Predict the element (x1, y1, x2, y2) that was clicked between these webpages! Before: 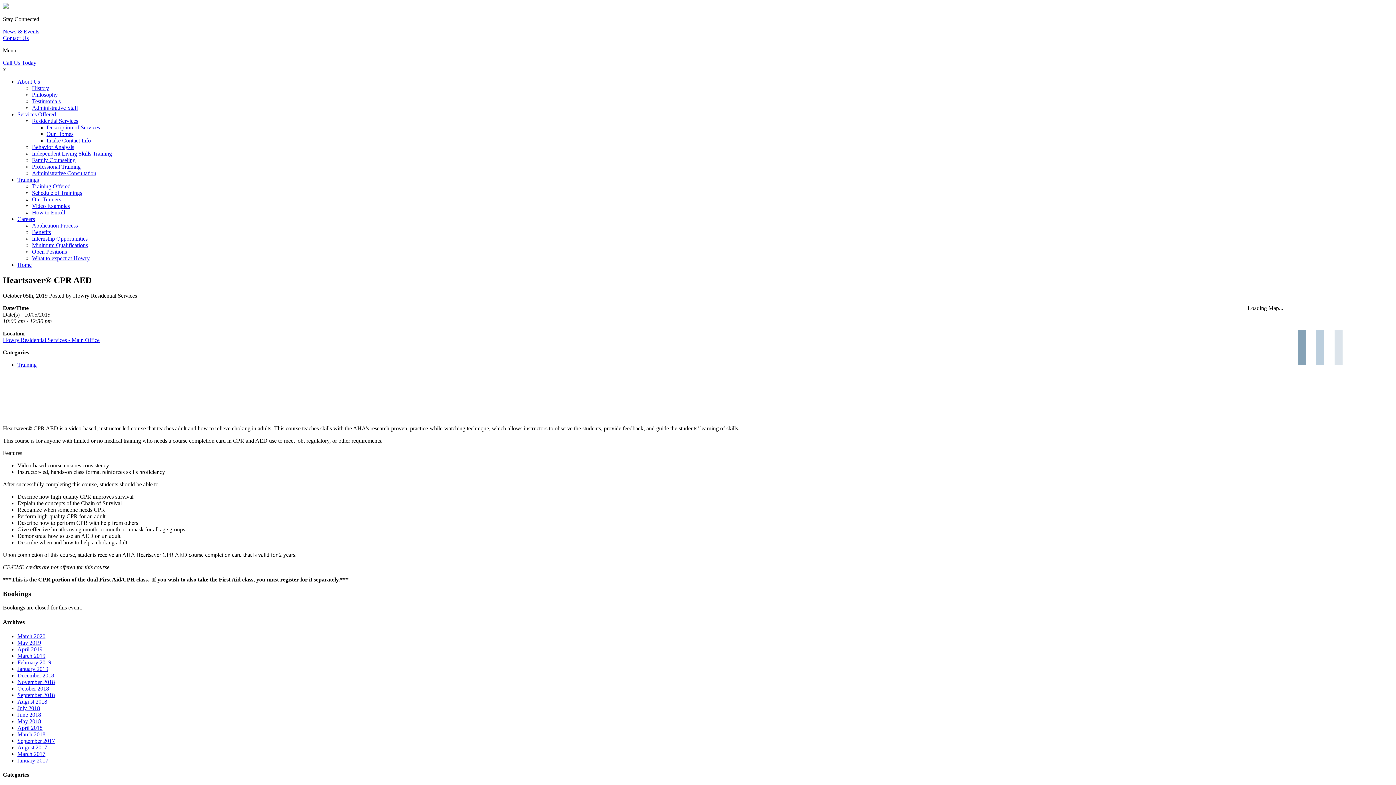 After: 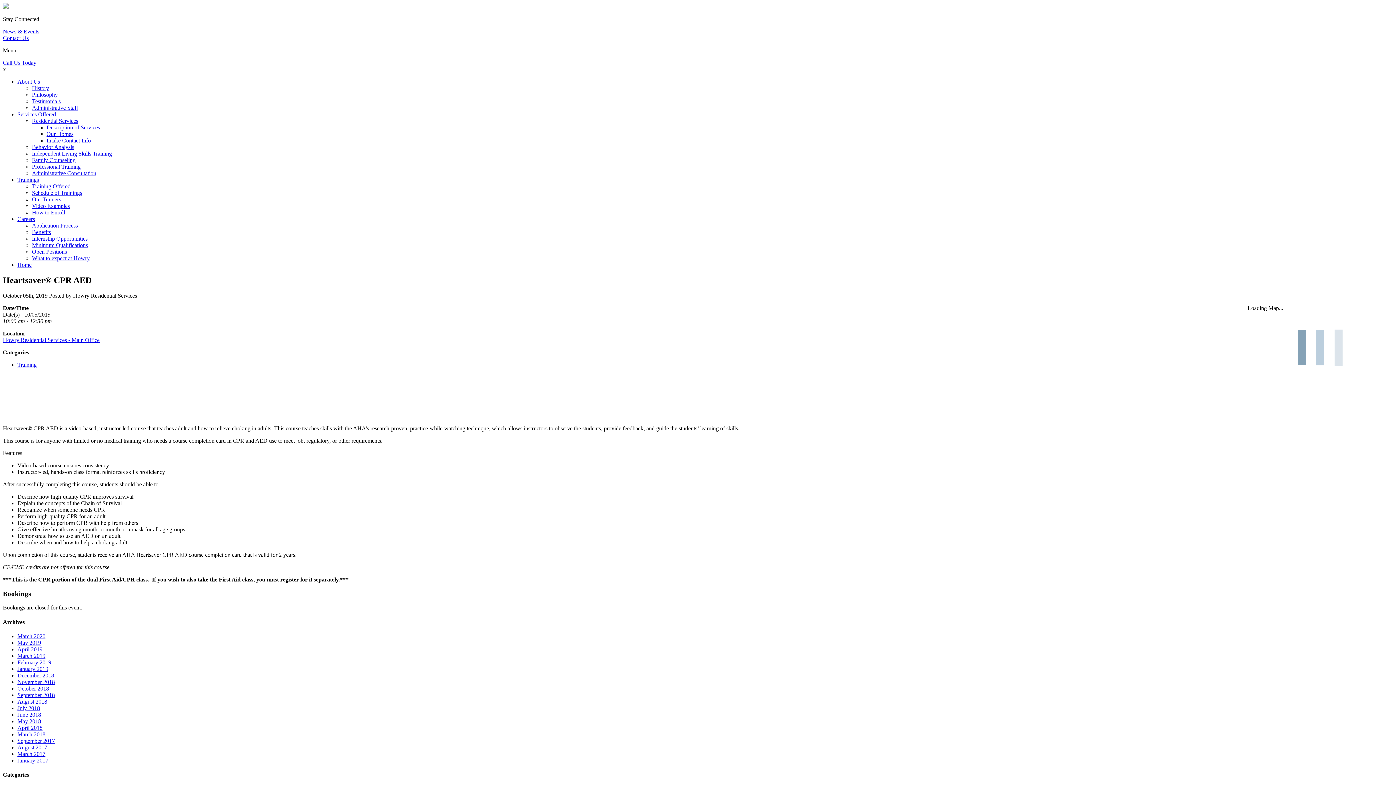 Action: bbox: (2, 47, 1393, 53) label: Menu